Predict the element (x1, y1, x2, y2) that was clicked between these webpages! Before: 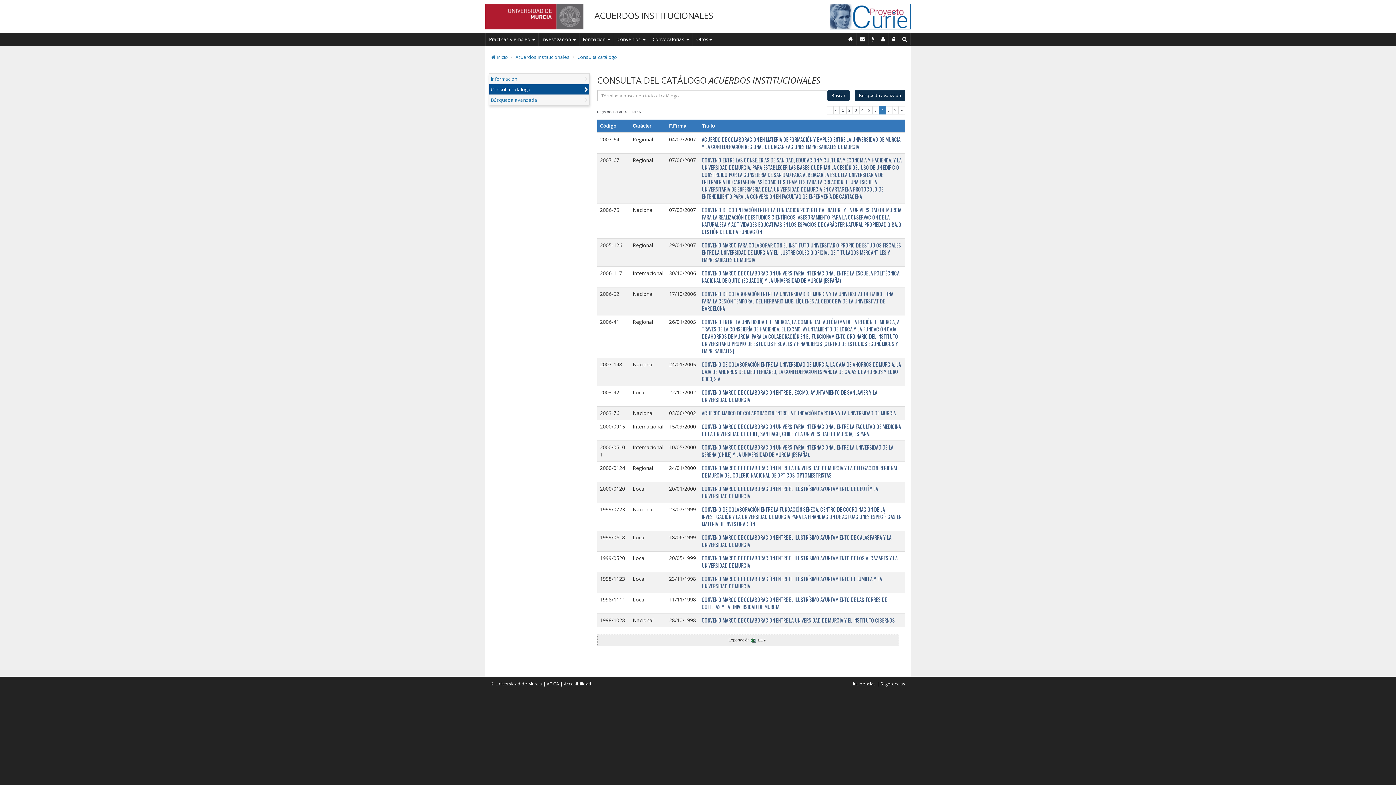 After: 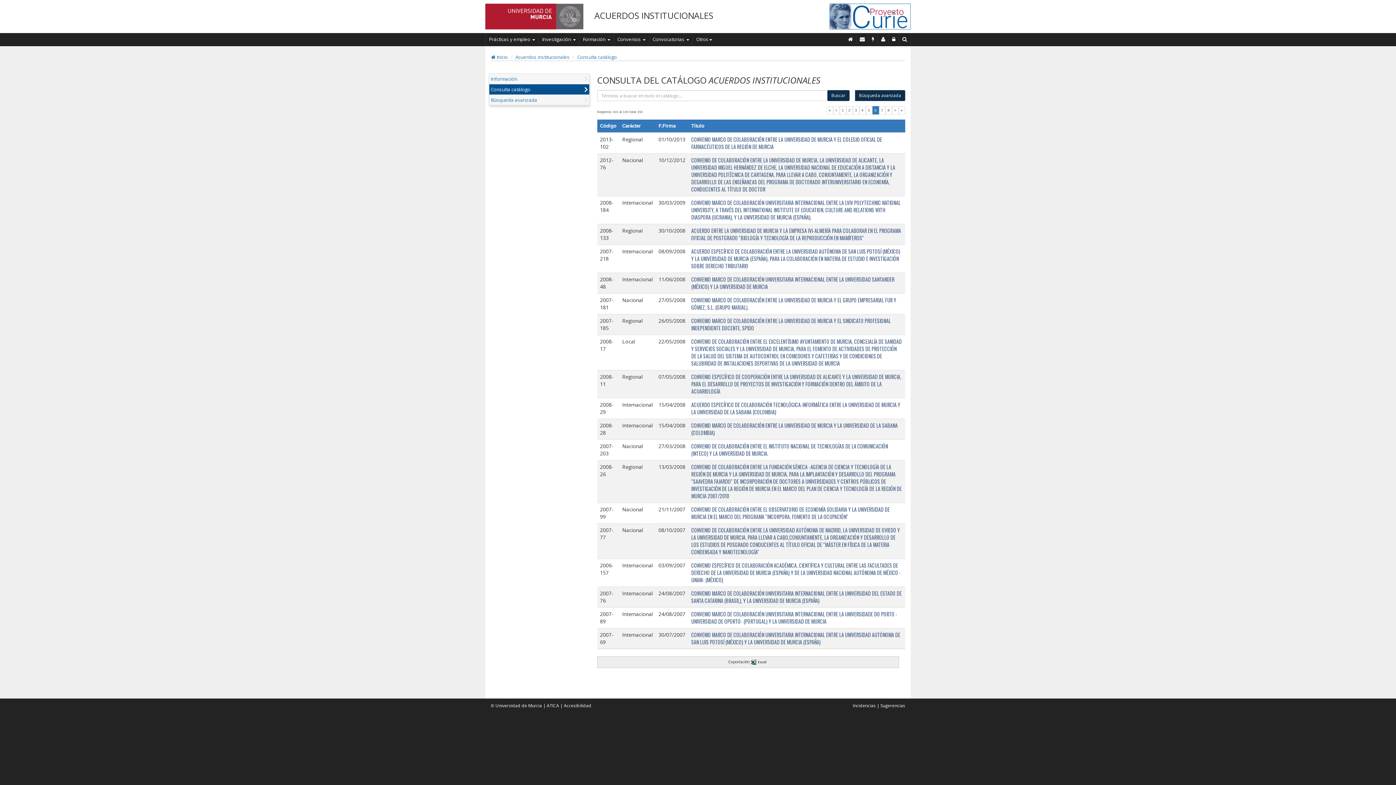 Action: bbox: (872, 106, 879, 114) label: 6